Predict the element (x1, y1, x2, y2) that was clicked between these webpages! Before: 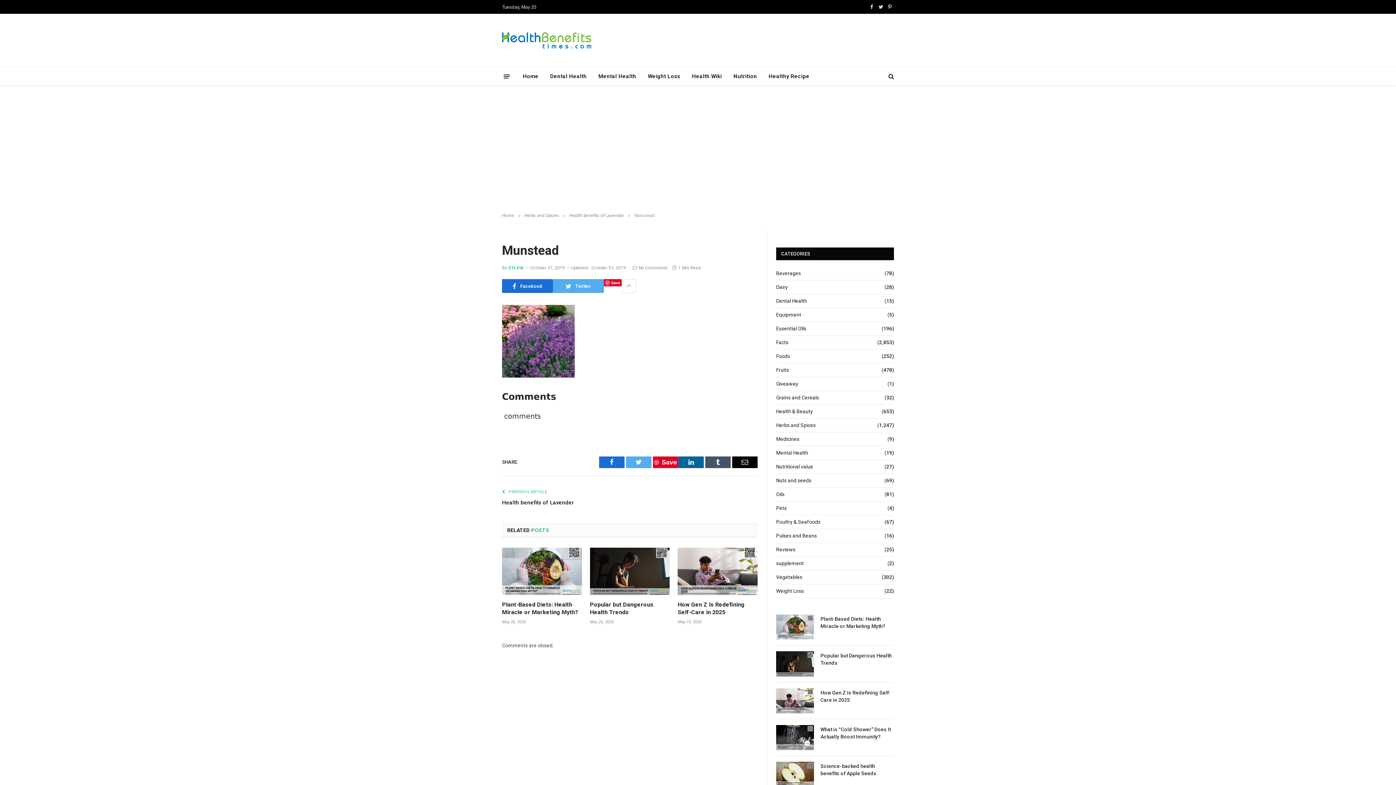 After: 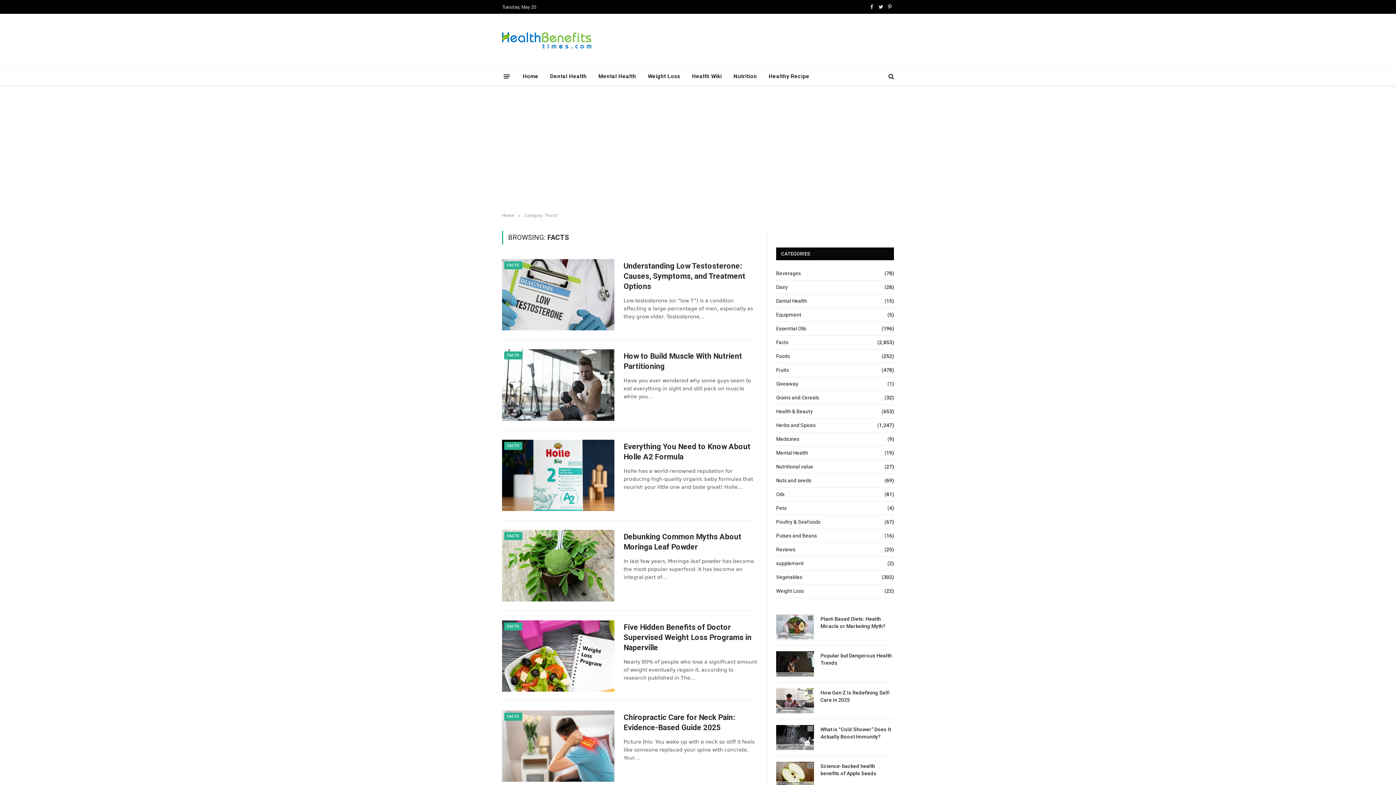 Action: label: Facts bbox: (776, 338, 788, 346)